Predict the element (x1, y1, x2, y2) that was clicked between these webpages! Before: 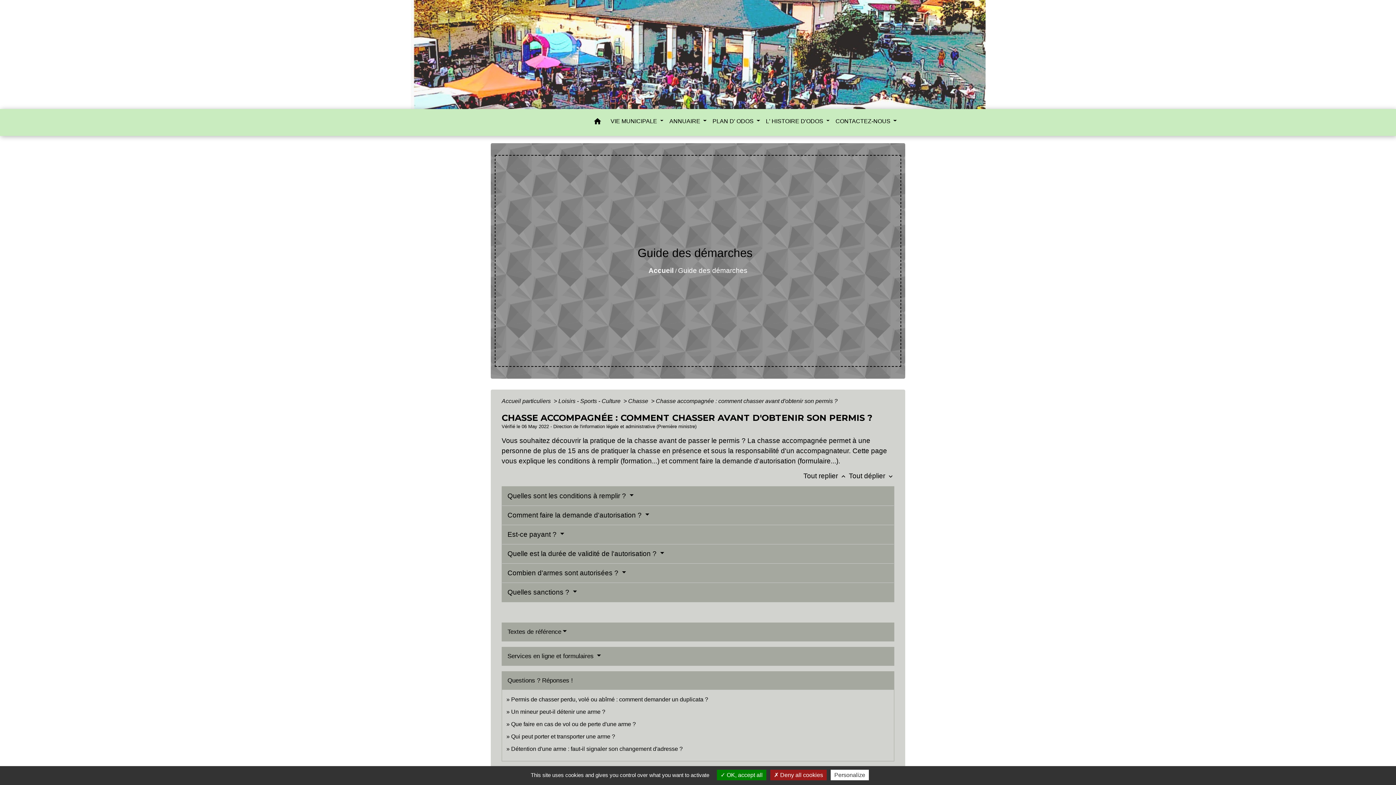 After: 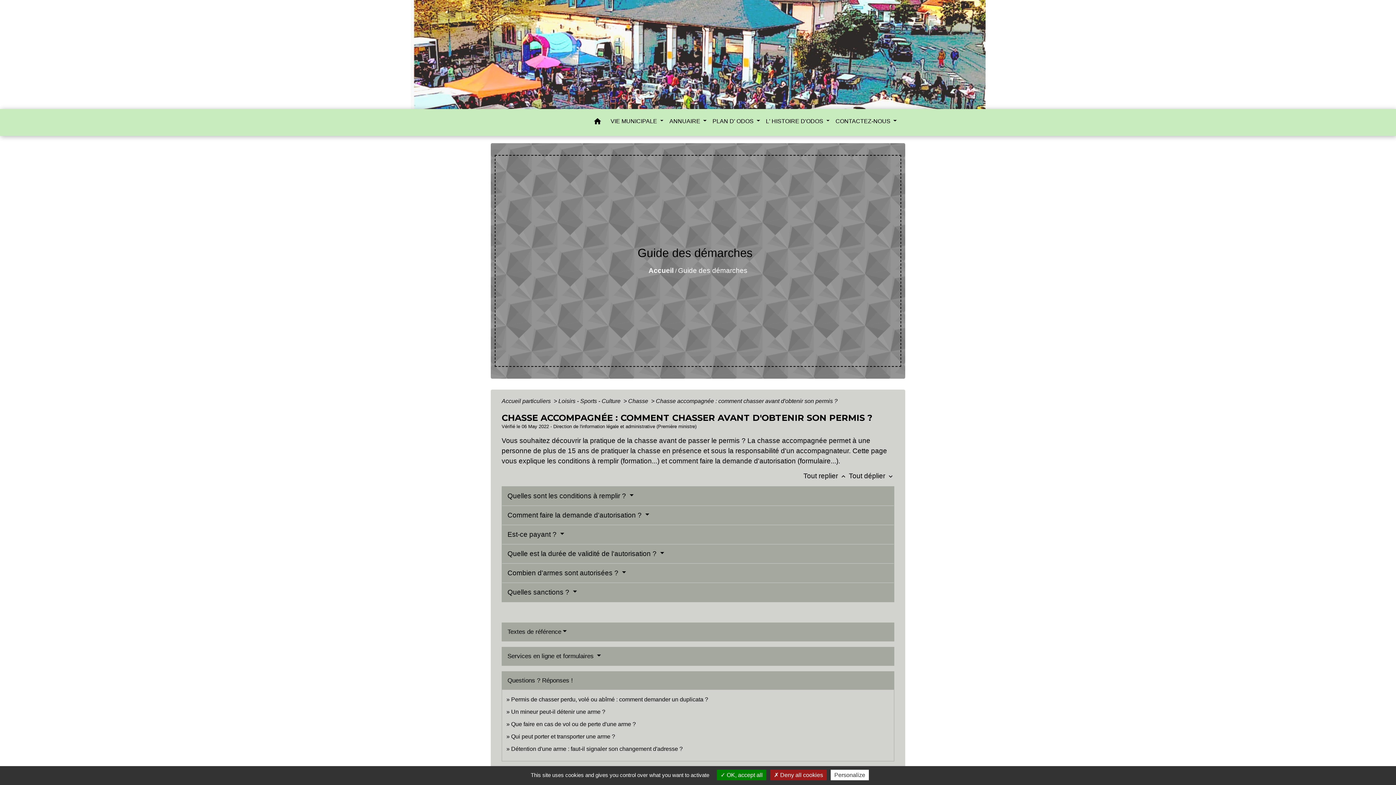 Action: bbox: (803, 472, 849, 480) label: Tout replier keyboard_arrow_up 